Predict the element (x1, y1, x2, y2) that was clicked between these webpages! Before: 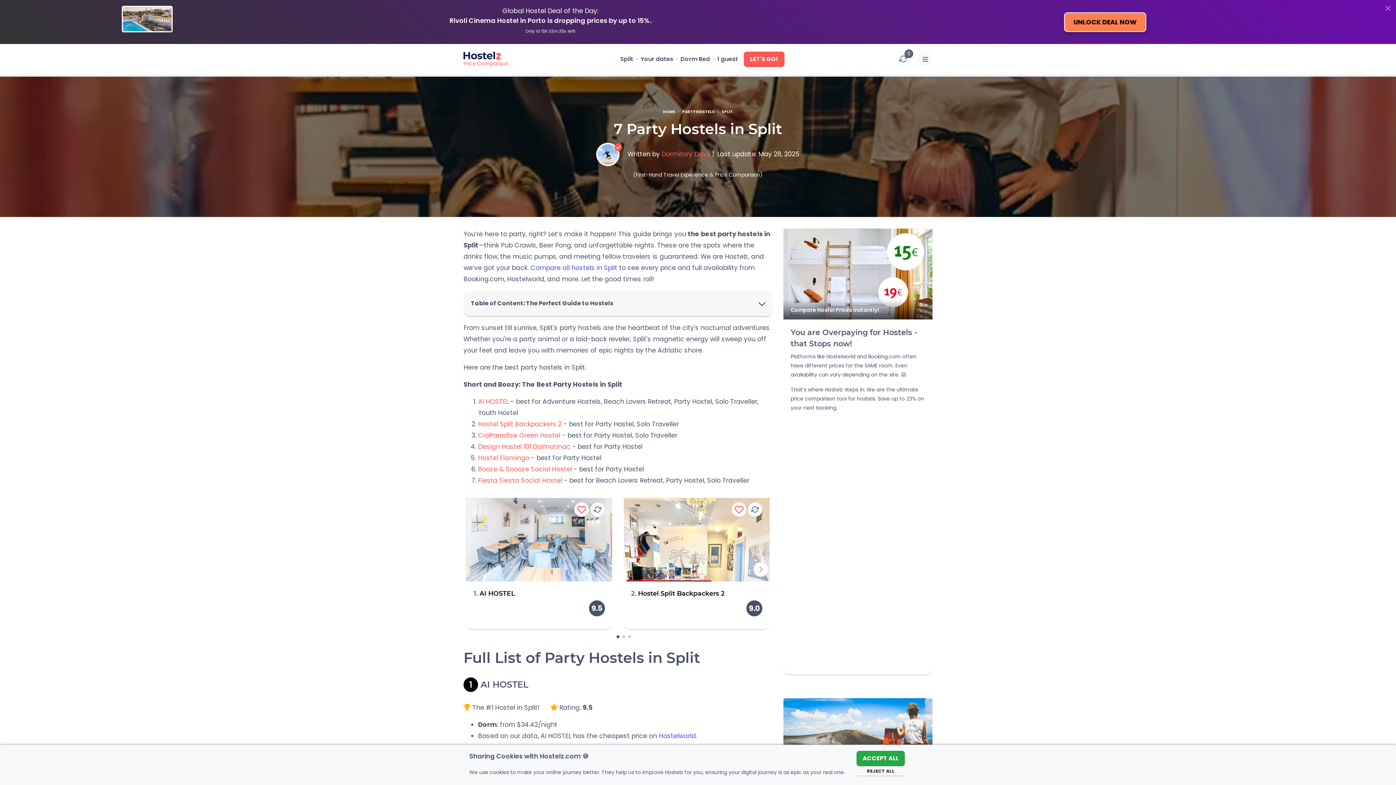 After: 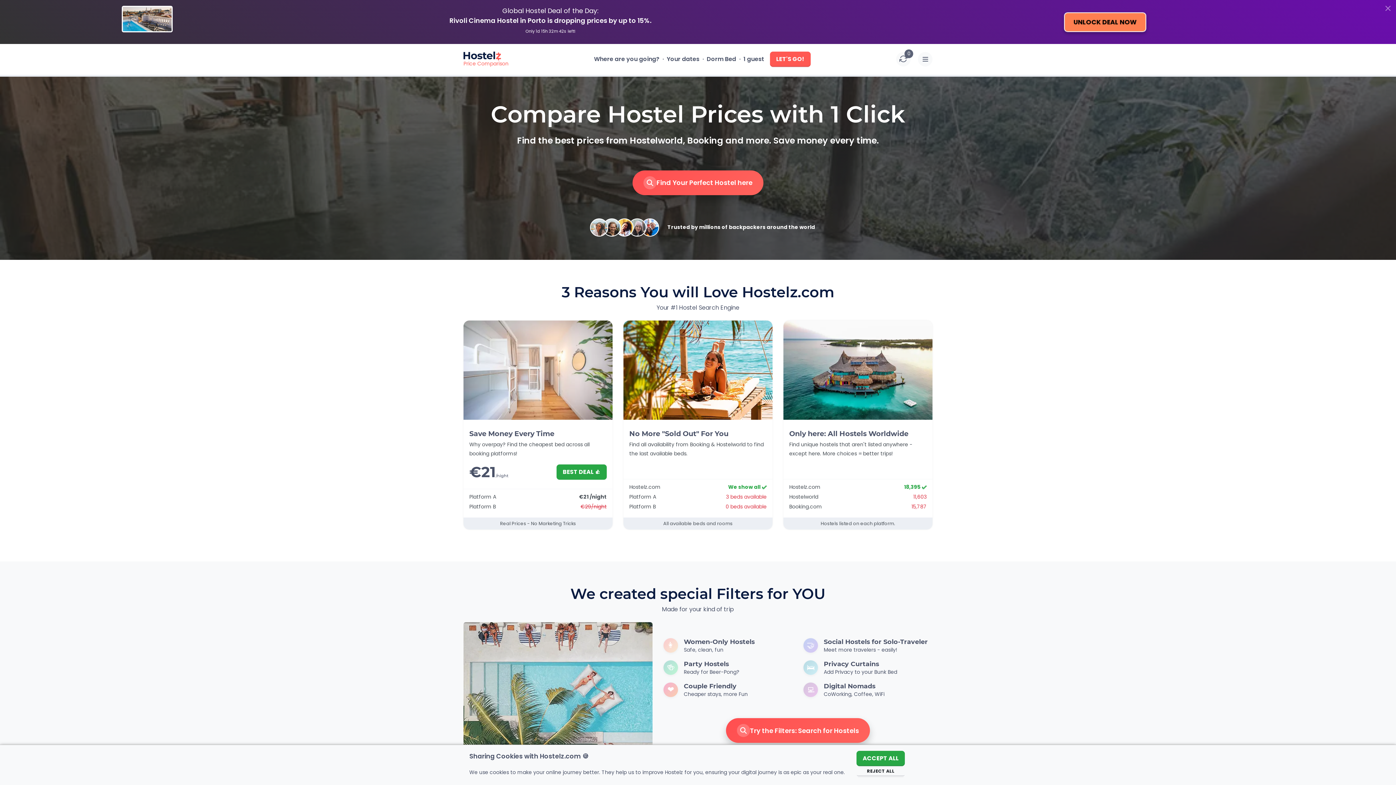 Action: bbox: (663, 108, 675, 114) label: HOME